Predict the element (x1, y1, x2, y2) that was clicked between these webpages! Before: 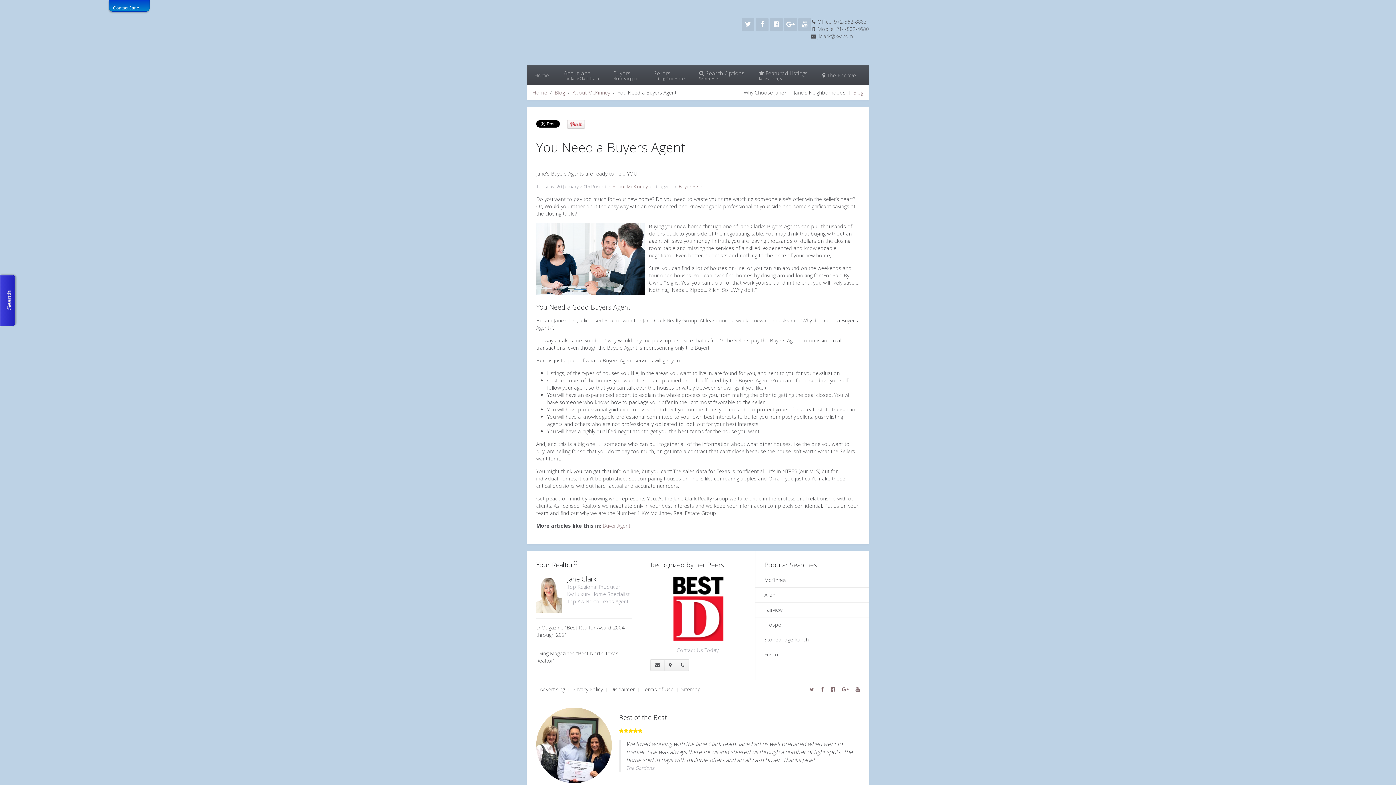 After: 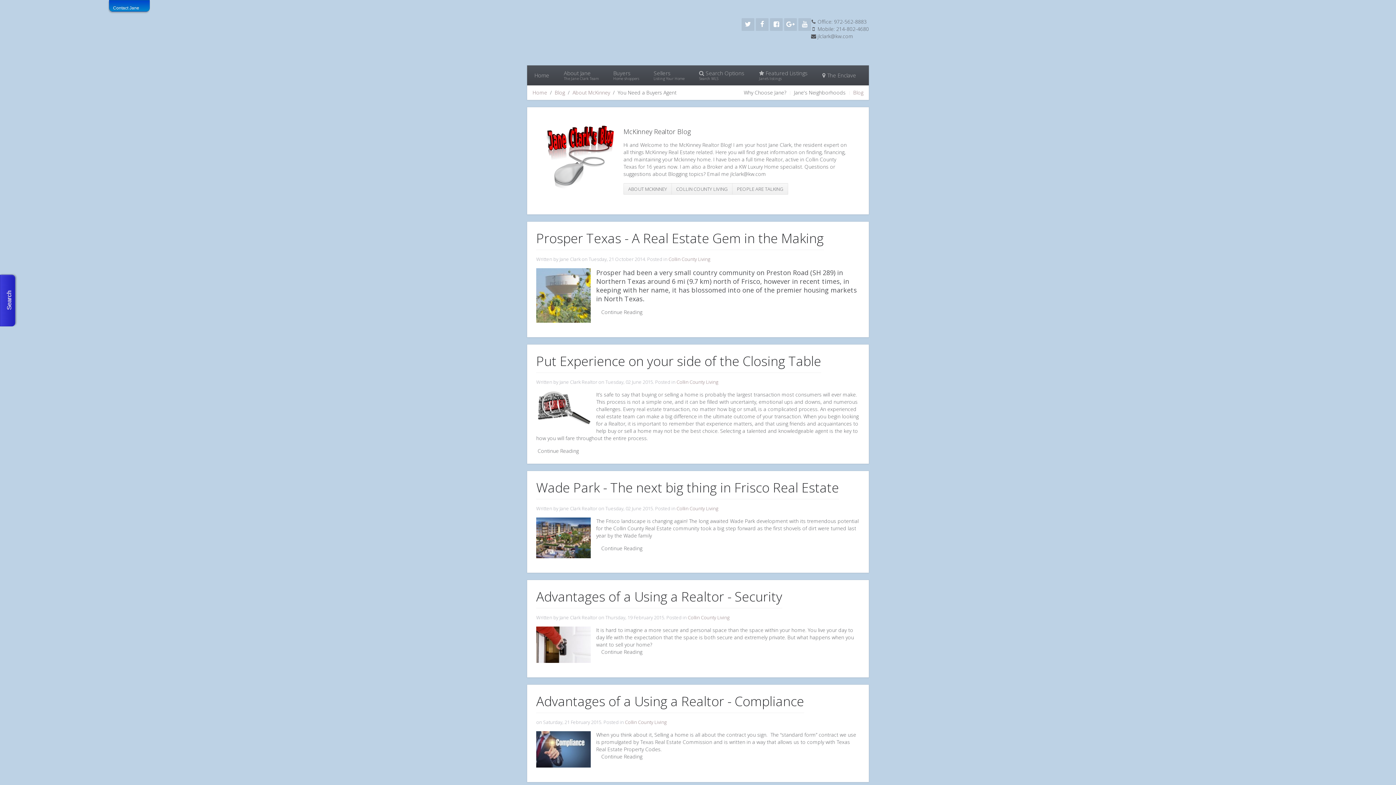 Action: bbox: (554, 89, 565, 96) label: Blog